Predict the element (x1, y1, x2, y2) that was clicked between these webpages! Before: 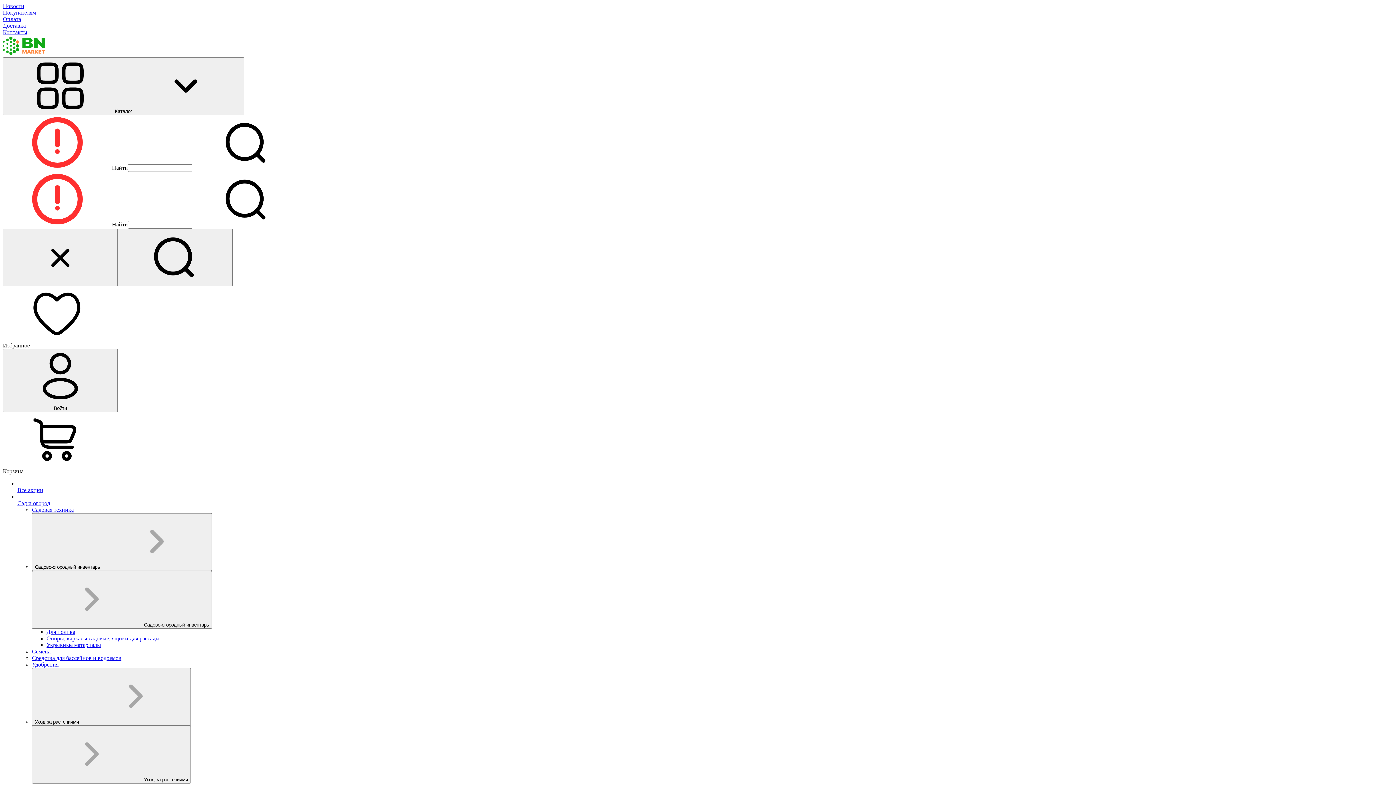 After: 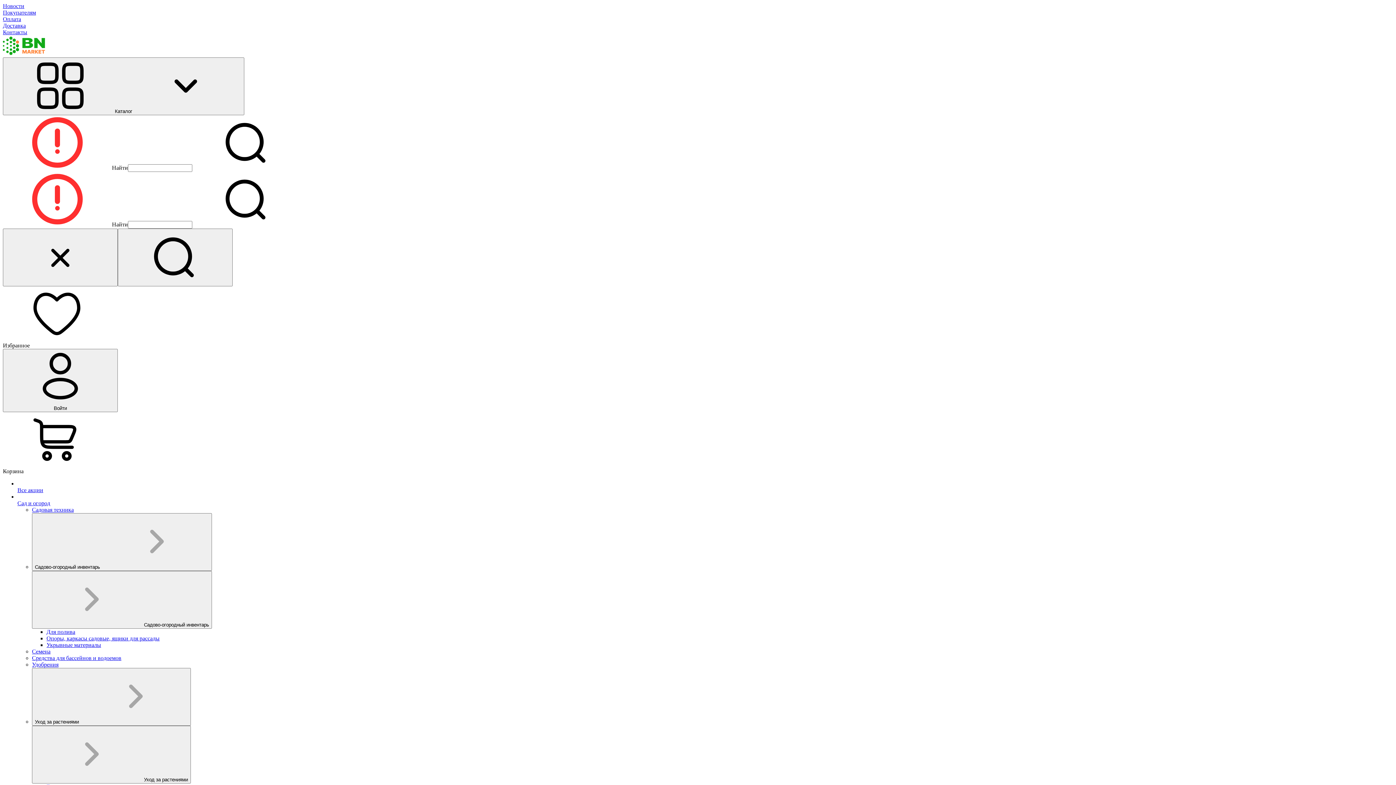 Action: bbox: (32, 661, 58, 668) label: Удобрения